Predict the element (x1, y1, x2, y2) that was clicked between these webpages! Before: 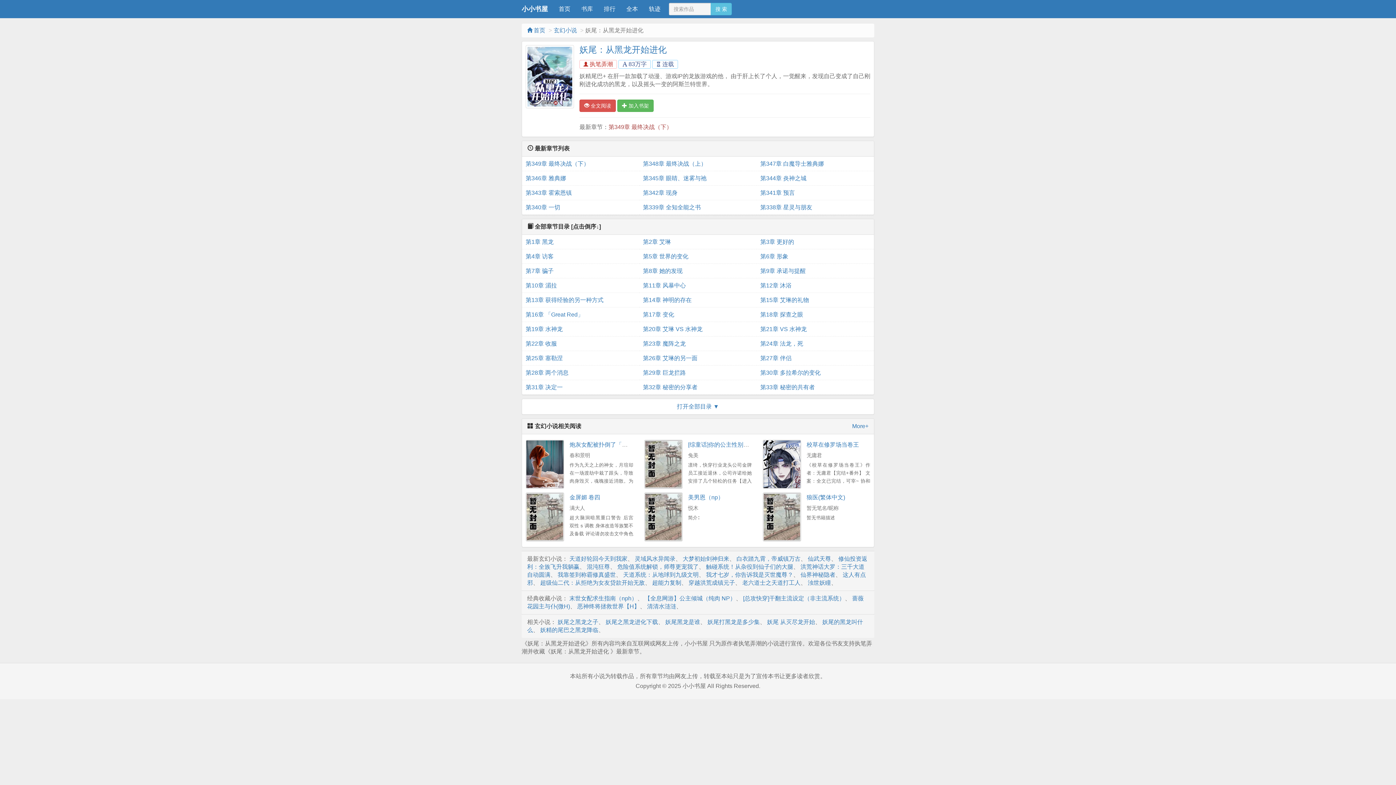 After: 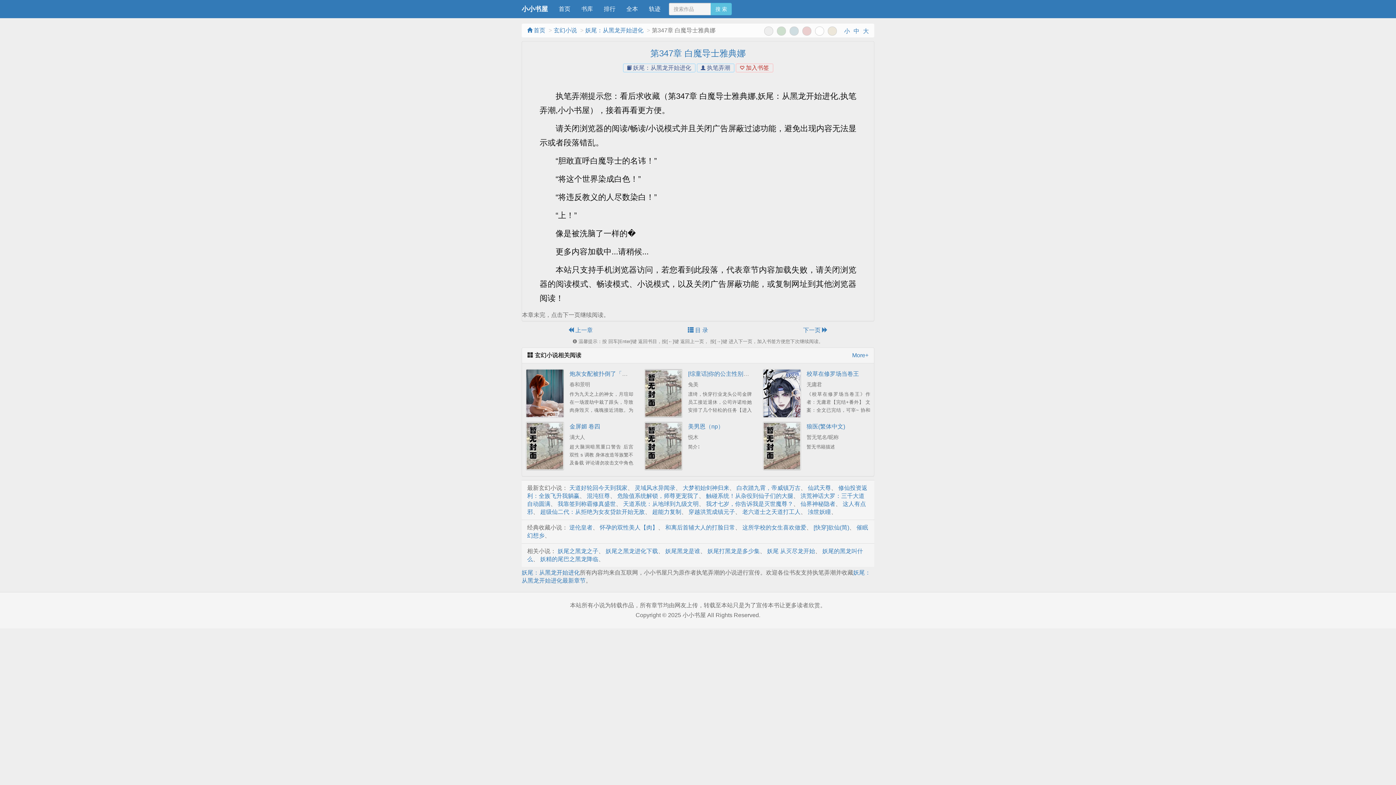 Action: label: 第347章 白魔导士雅典娜 bbox: (760, 156, 870, 171)